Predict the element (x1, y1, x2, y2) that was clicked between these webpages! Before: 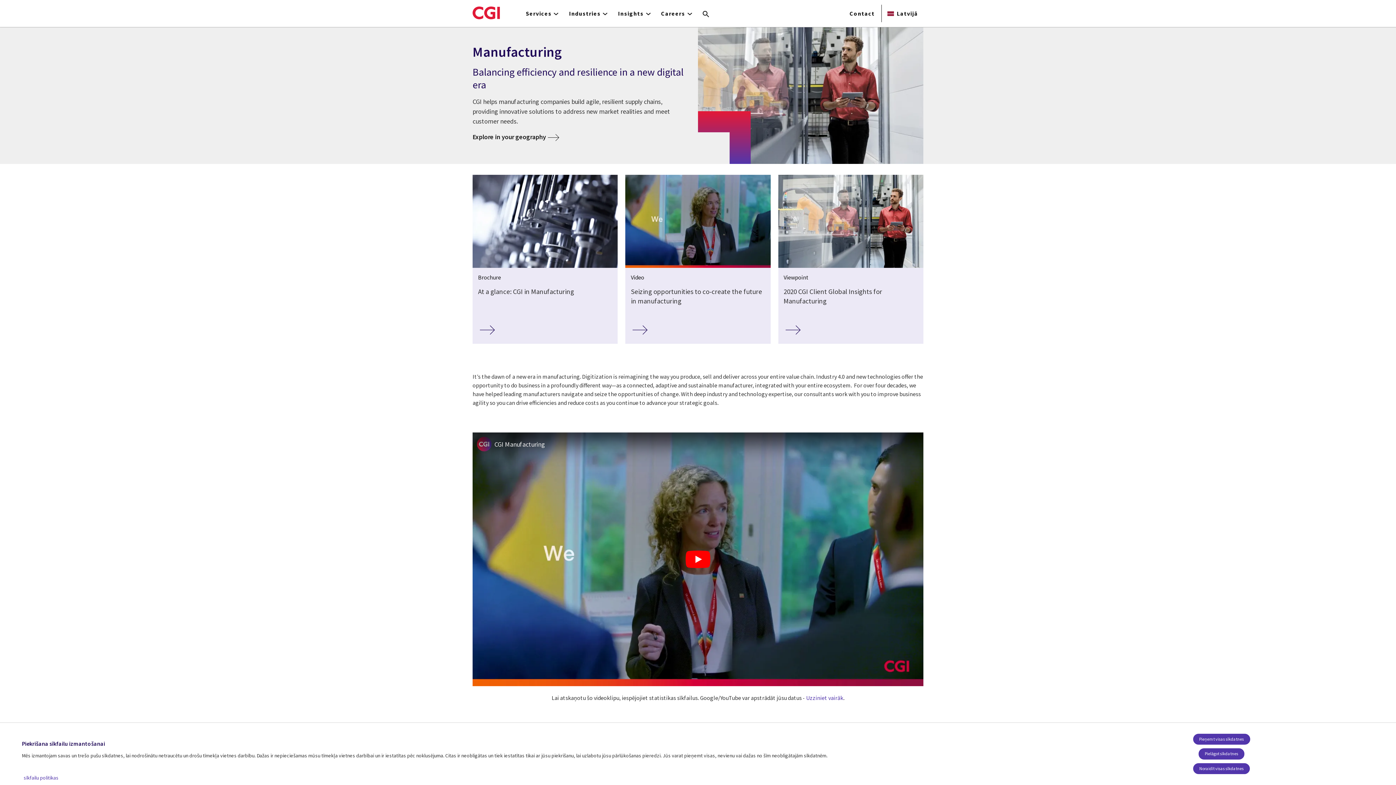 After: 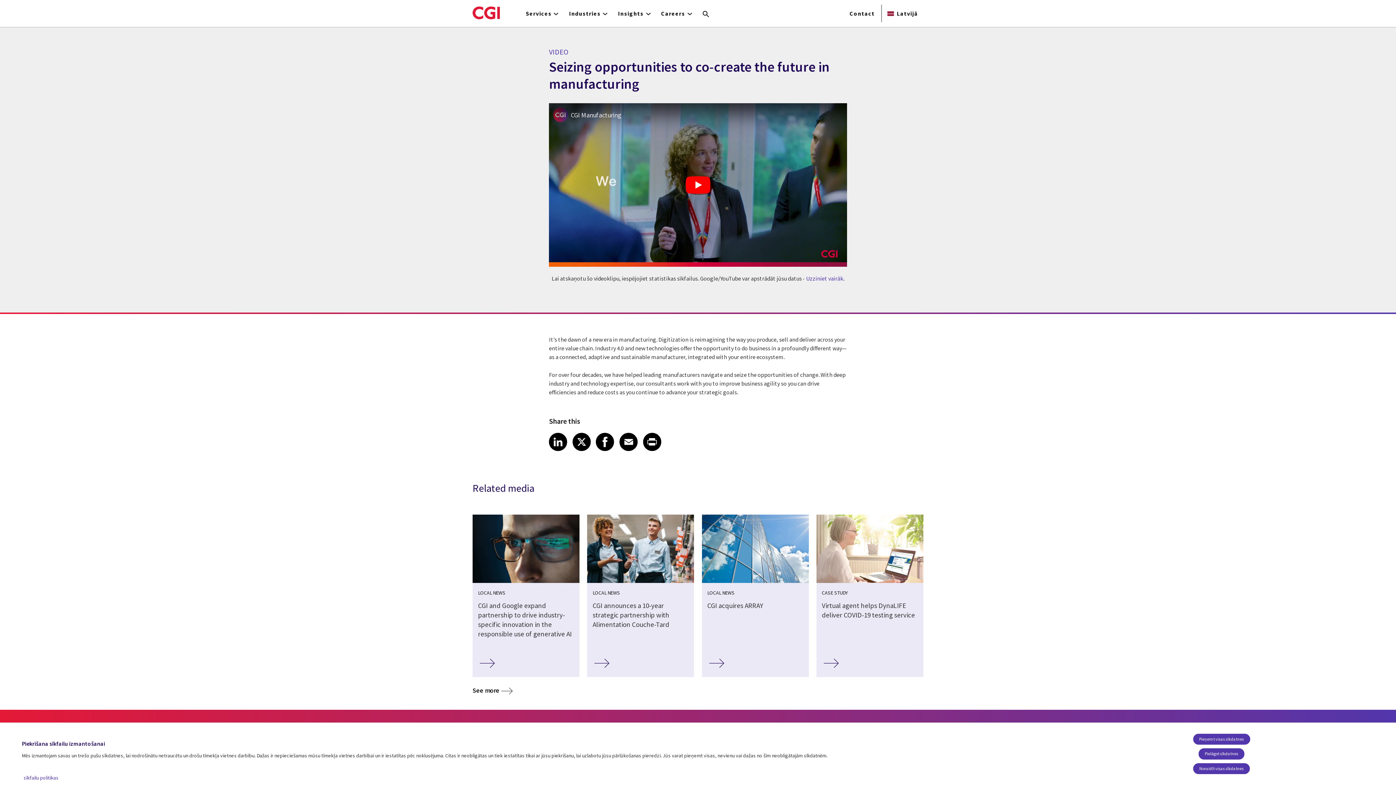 Action: bbox: (625, 174, 770, 344) label: Video
Seizing opportunities to co-create the future in manufacturing